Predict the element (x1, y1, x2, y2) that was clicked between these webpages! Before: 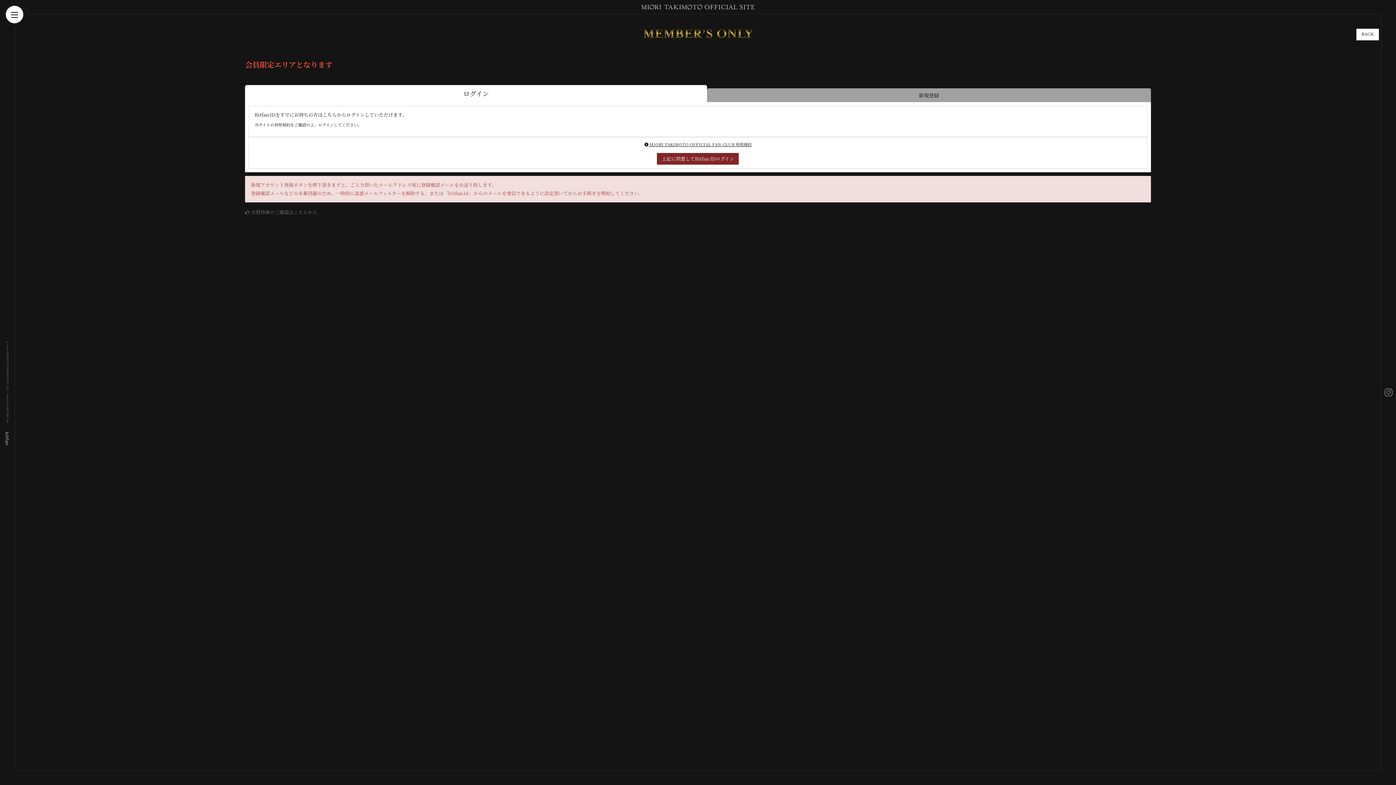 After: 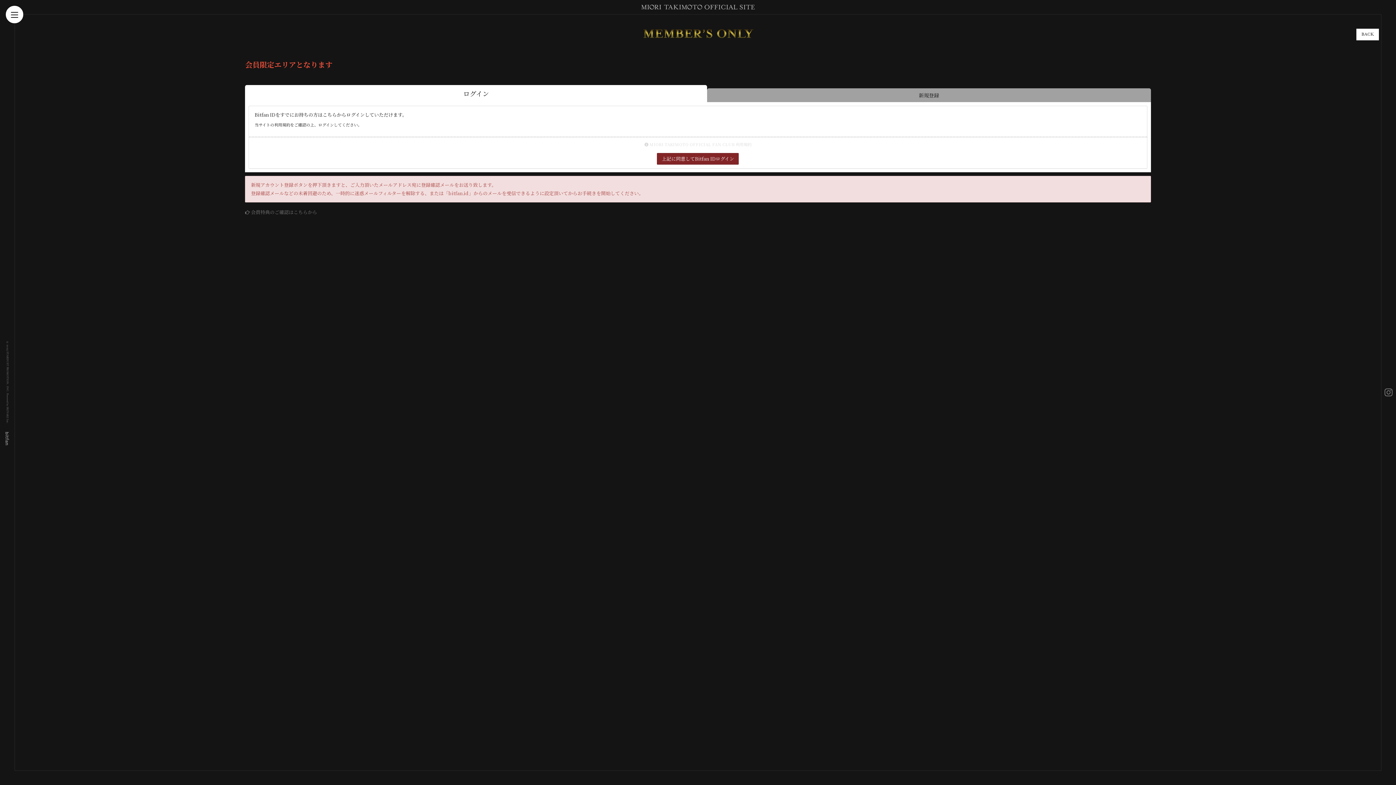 Action: bbox: (644, 141, 751, 147) label:  MIORI TAKIMOTO OFFICIAL FAN CLUB 利用規約